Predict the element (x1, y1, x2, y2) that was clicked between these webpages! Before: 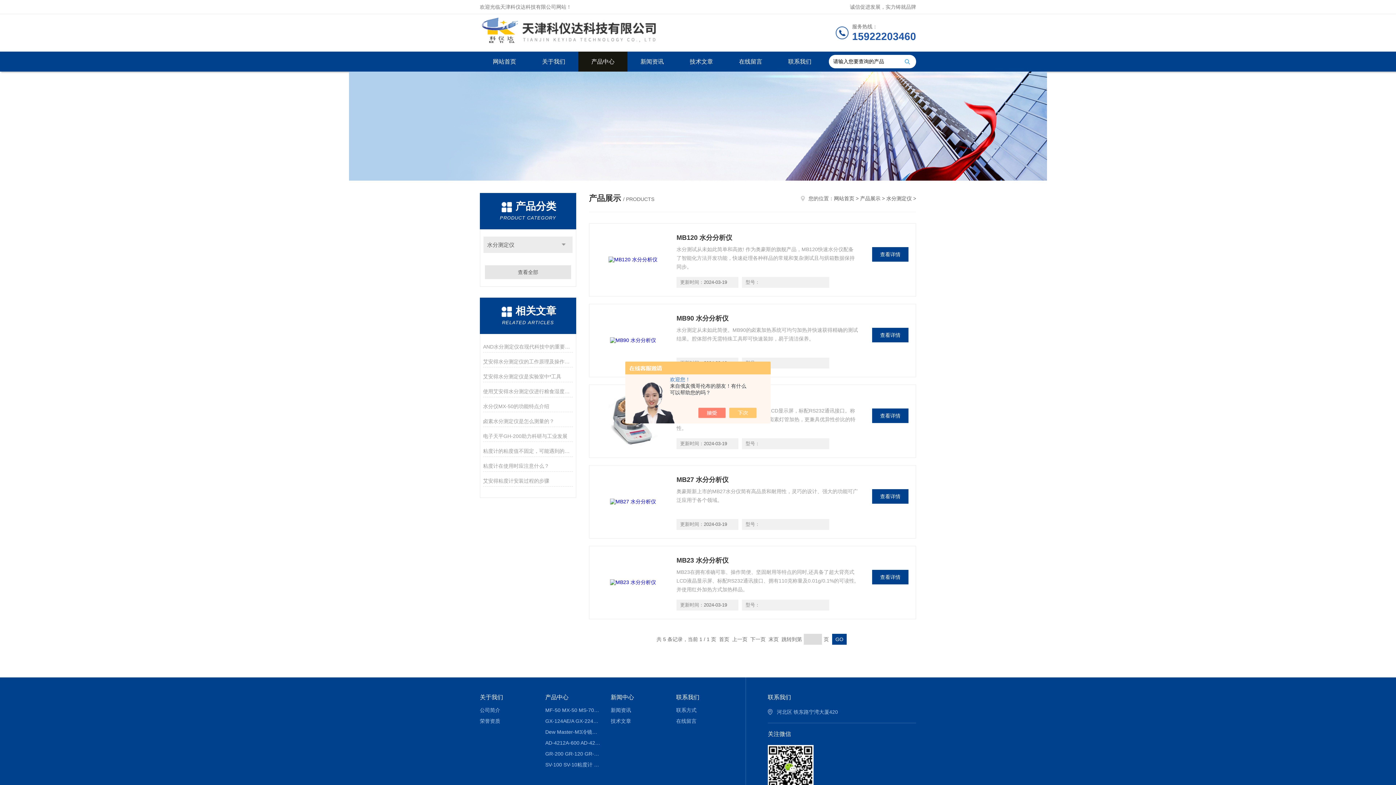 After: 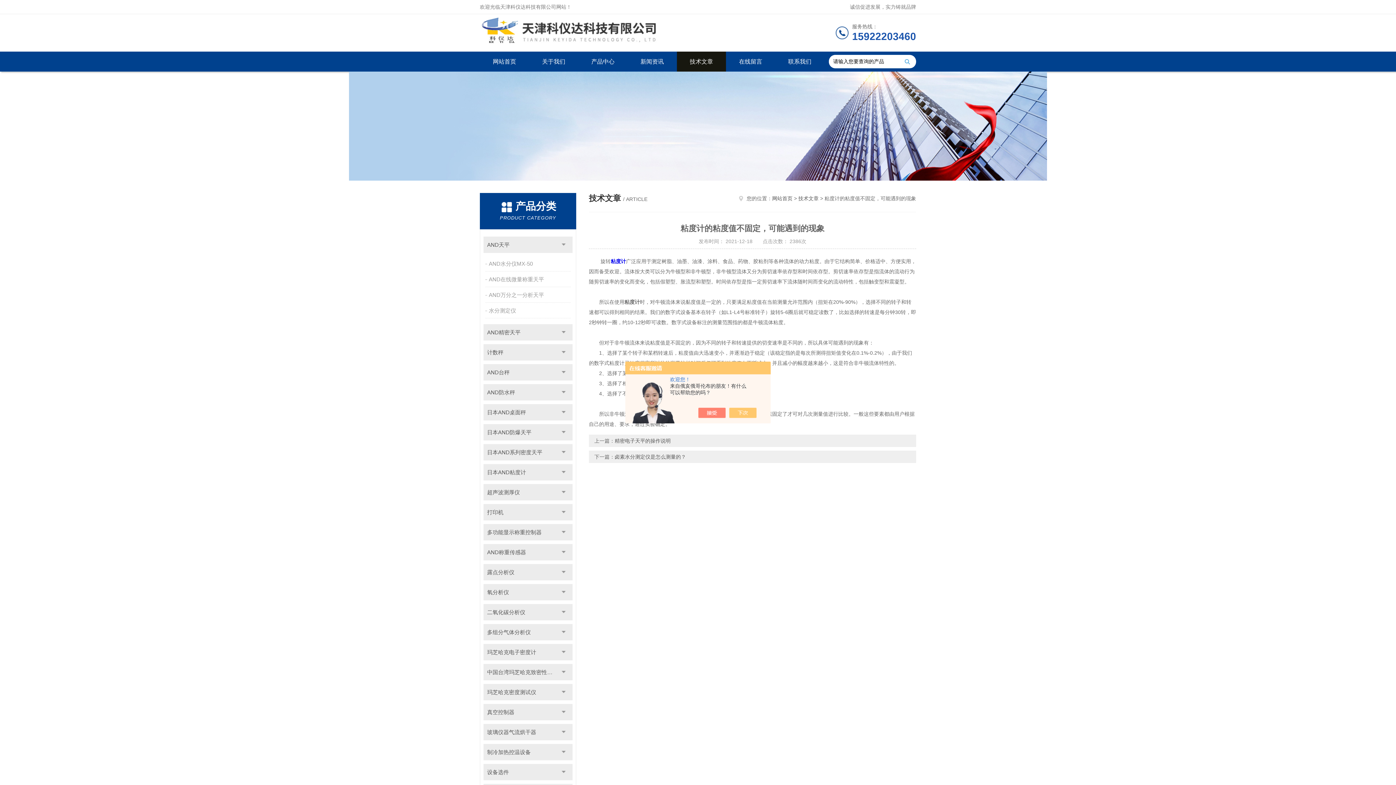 Action: label: 粘度计的粘度值不固定，可能遇到的现象 bbox: (483, 445, 573, 456)